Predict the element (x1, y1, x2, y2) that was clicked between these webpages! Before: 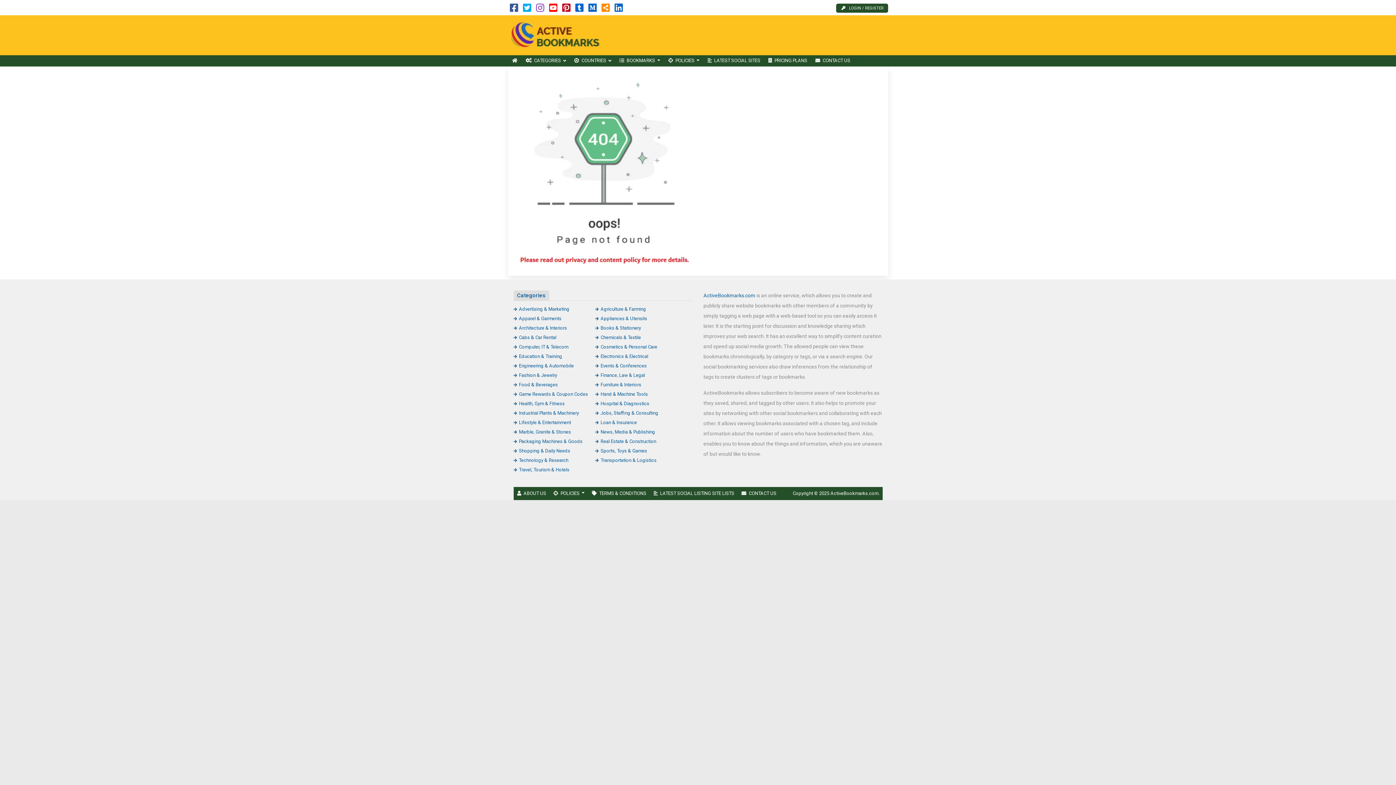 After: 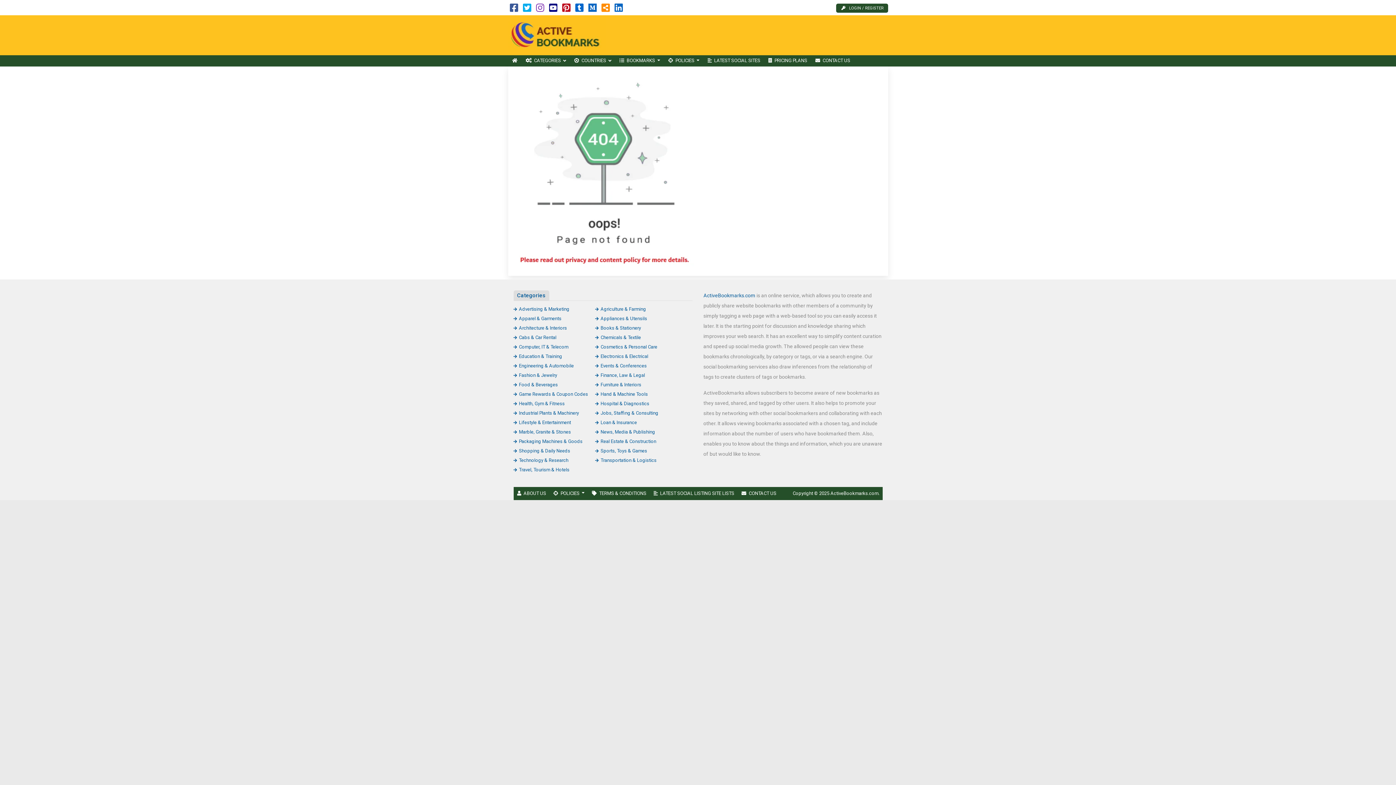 Action: bbox: (549, 6, 557, 12)